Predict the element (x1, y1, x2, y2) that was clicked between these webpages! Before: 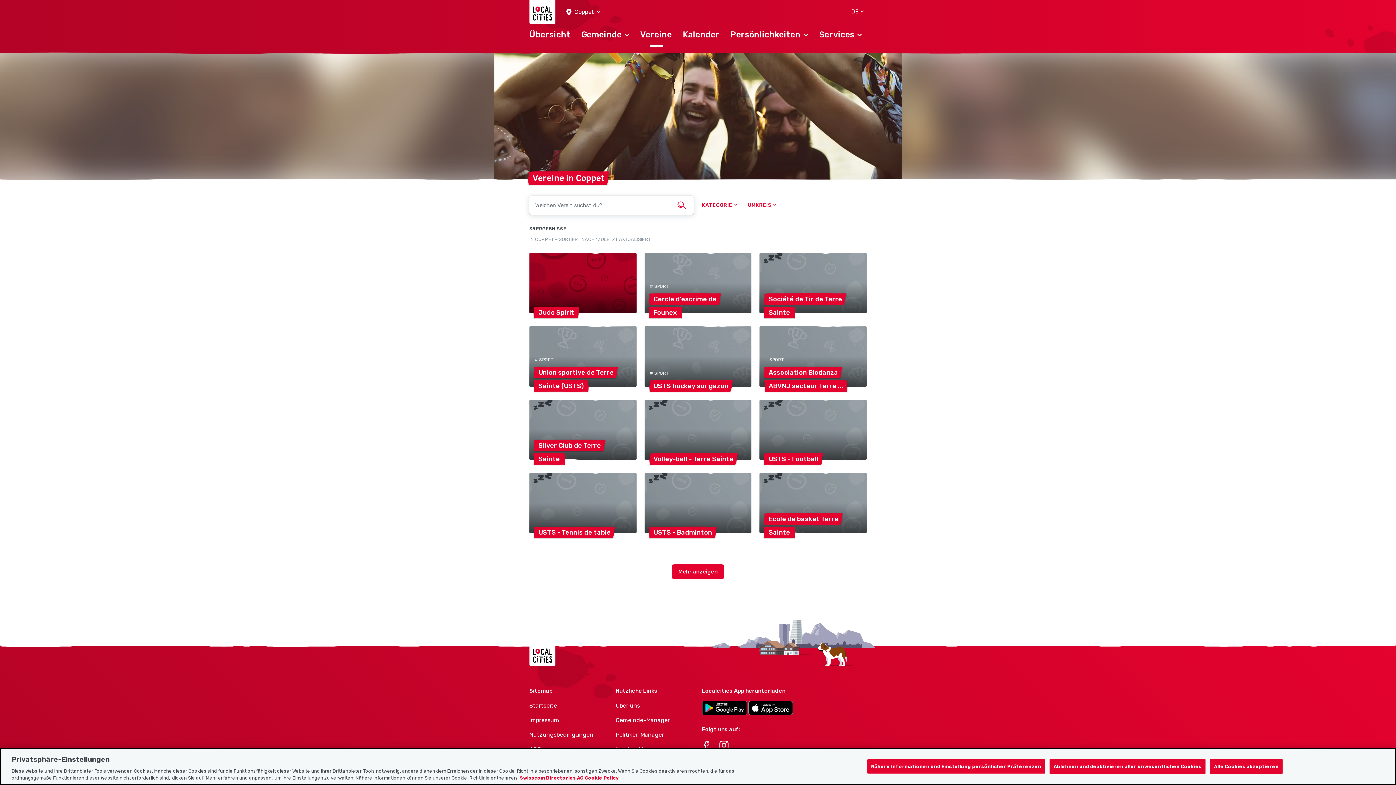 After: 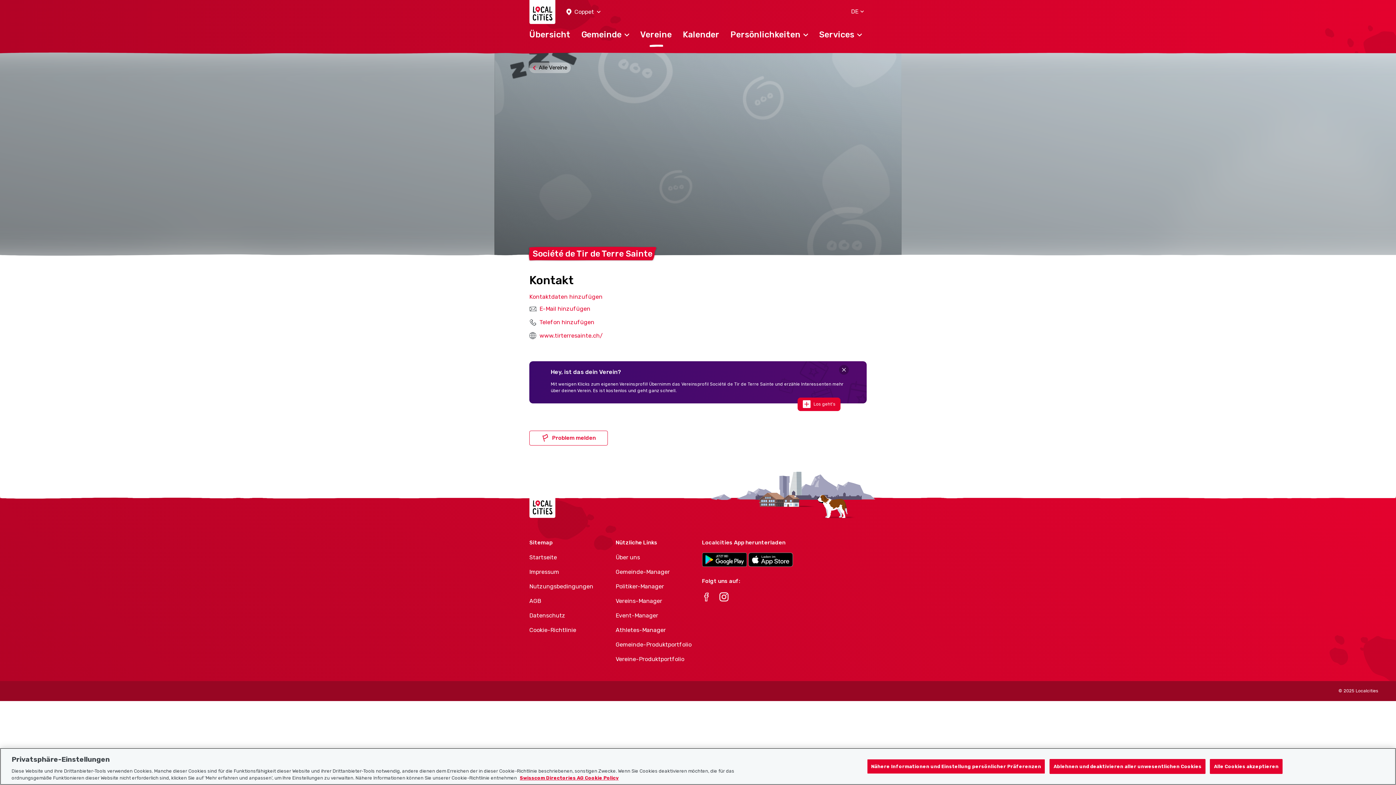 Action: bbox: (759, 253, 866, 313) label: Société de Tir de TerreSainte